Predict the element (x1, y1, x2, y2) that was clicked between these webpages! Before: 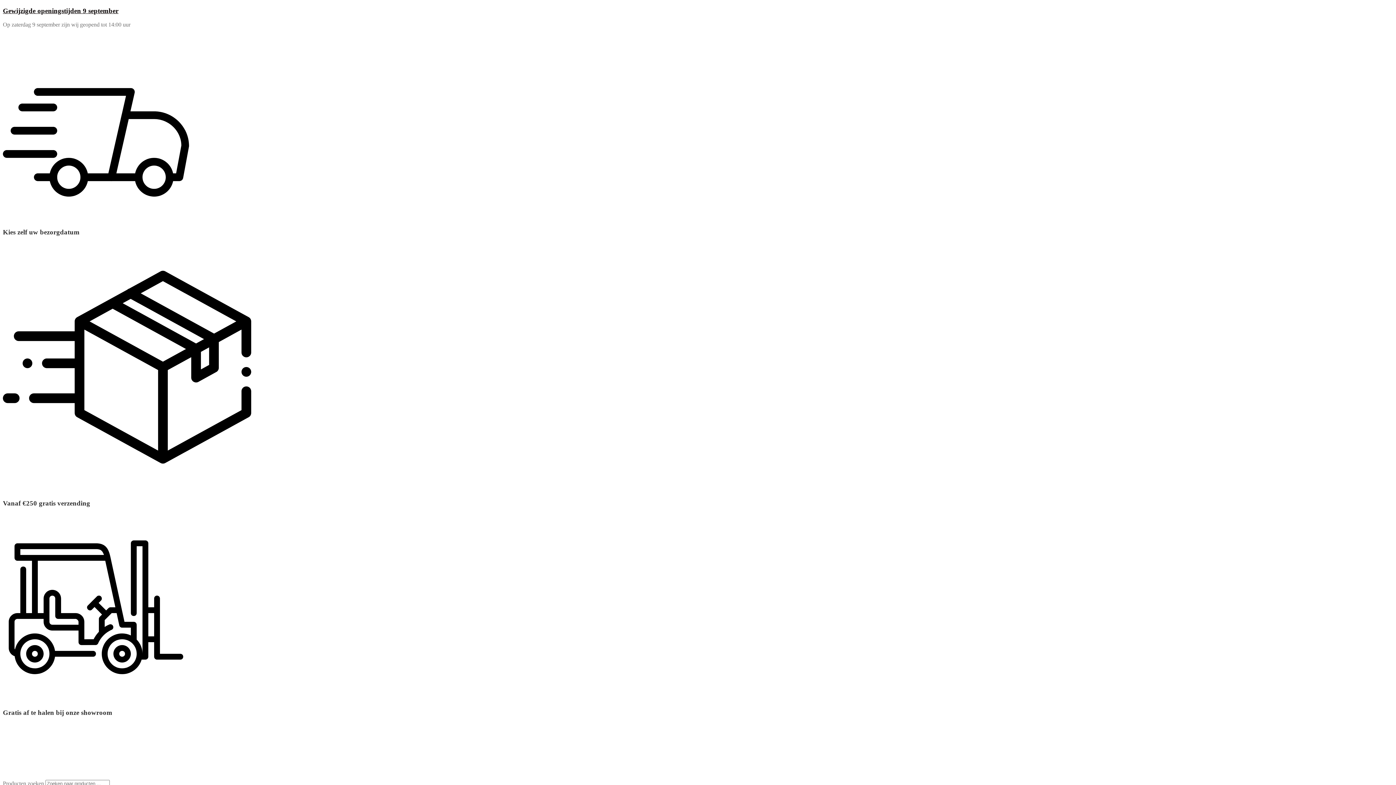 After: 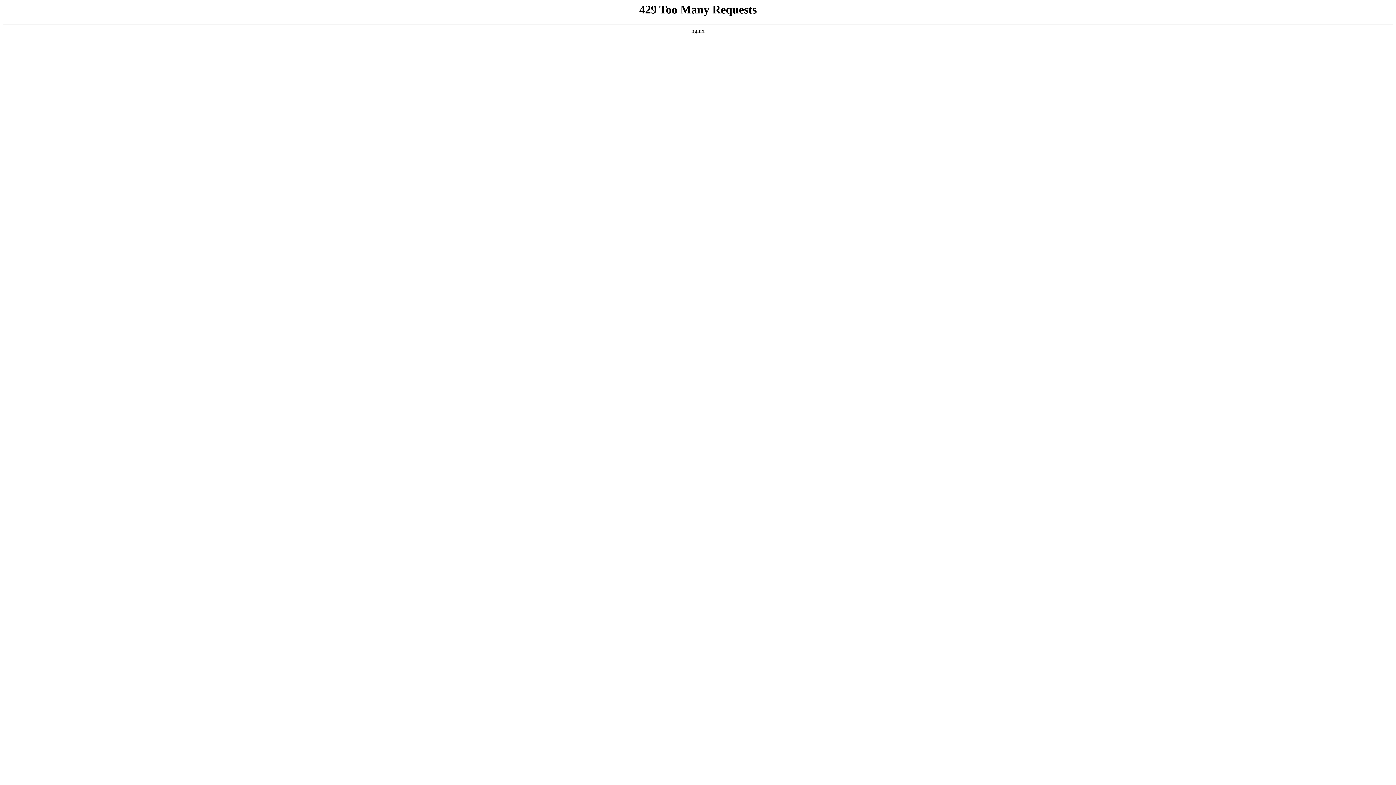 Action: bbox: (2, 773, 192, 780)